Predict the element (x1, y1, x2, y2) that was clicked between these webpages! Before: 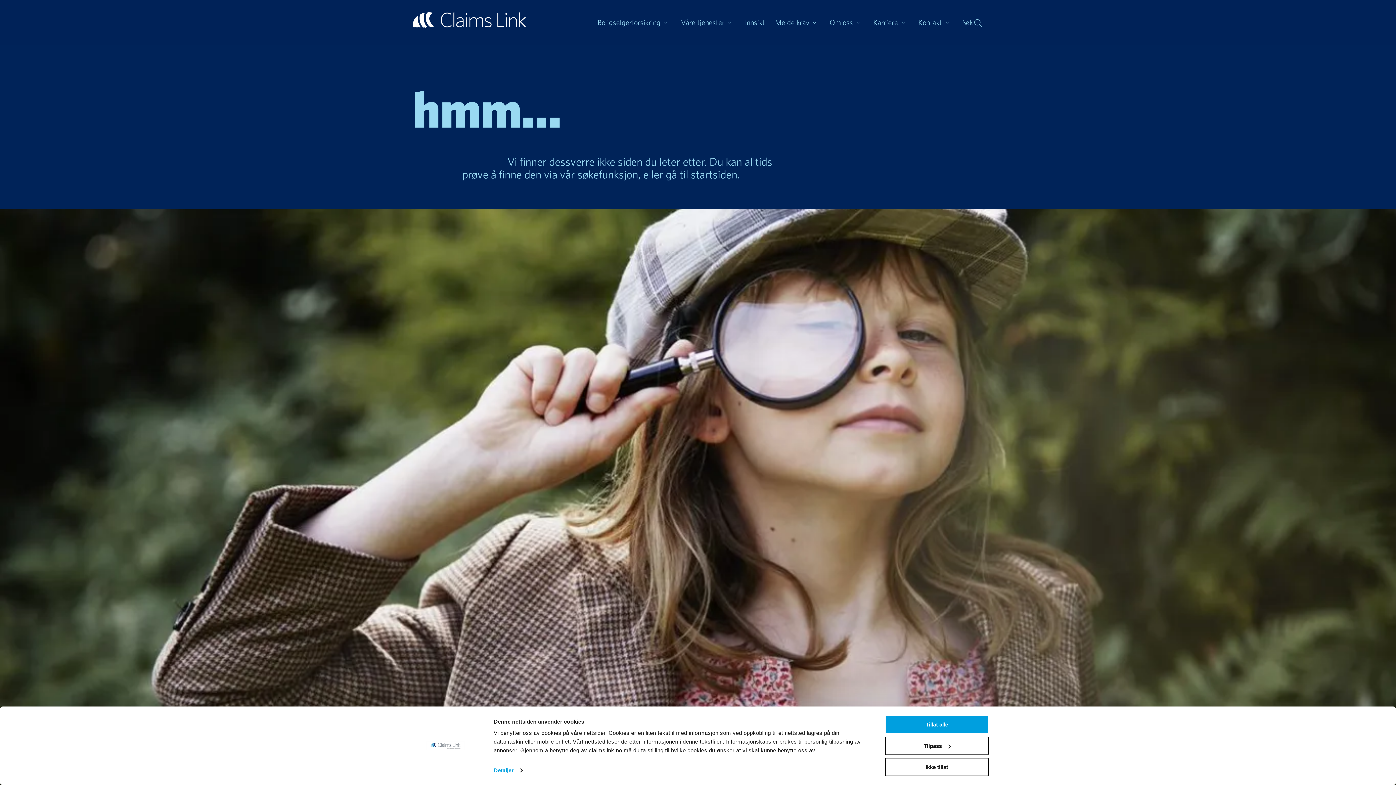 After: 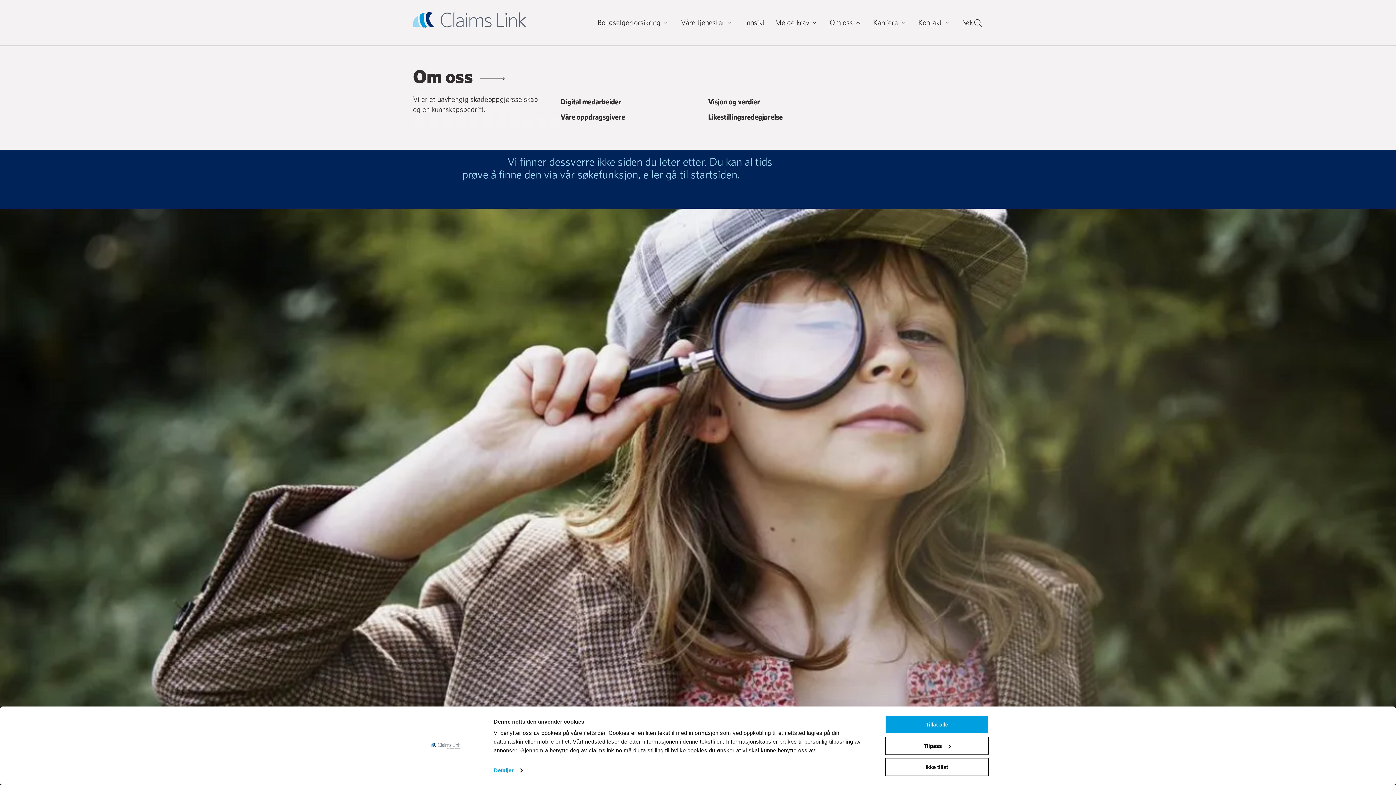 Action: label: Om oss bbox: (829, 17, 863, 27)